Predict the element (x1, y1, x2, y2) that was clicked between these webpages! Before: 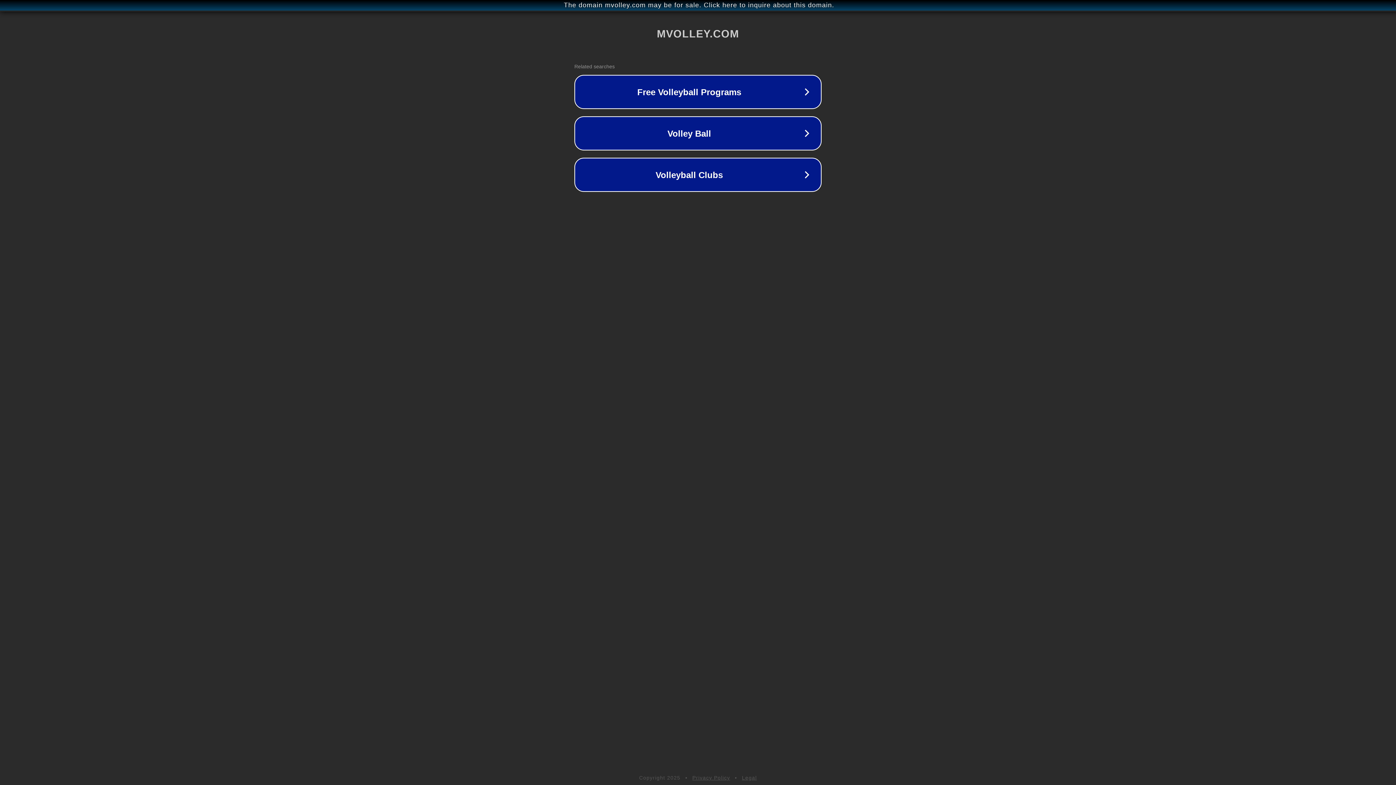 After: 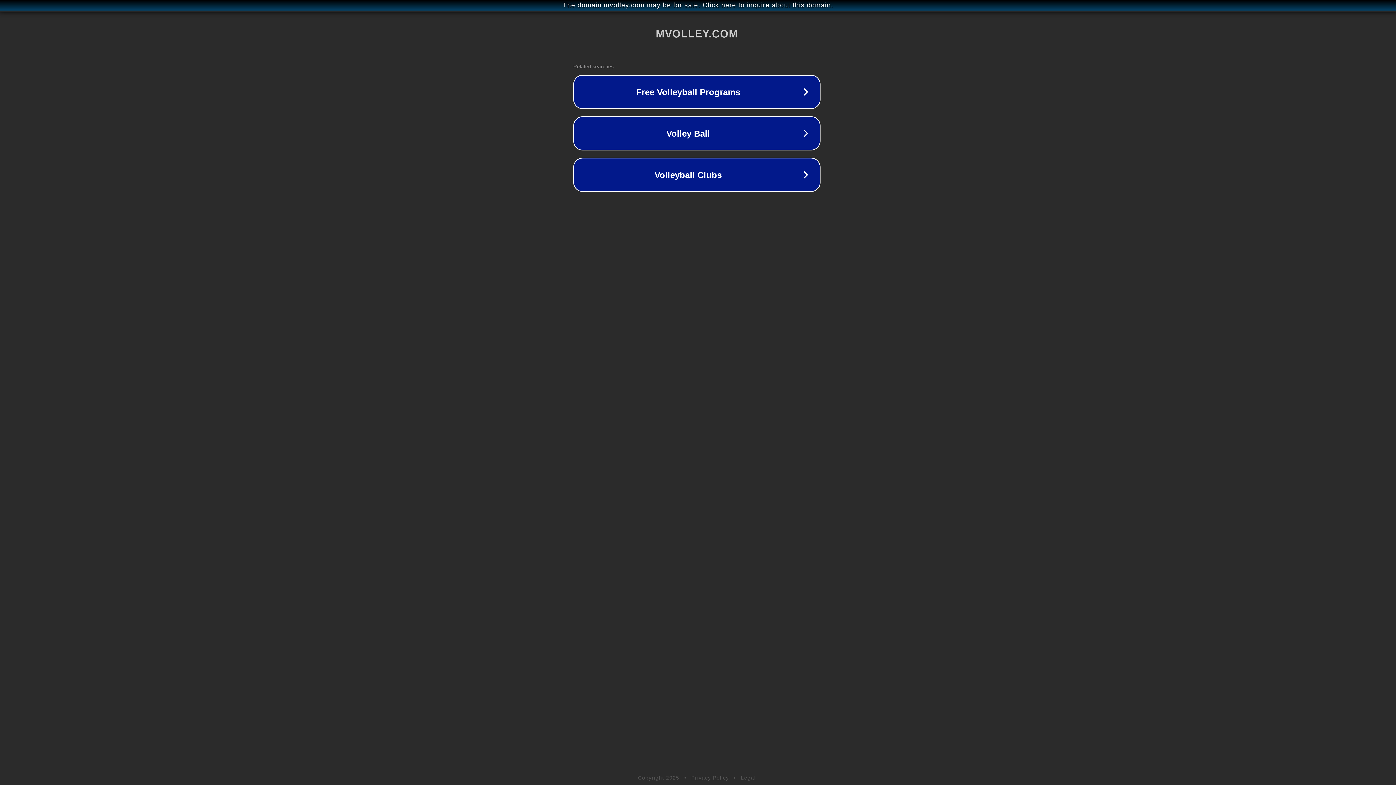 Action: bbox: (1, 1, 1397, 9) label: The domain mvolley.com may be for sale. Click here to inquire about this domain.